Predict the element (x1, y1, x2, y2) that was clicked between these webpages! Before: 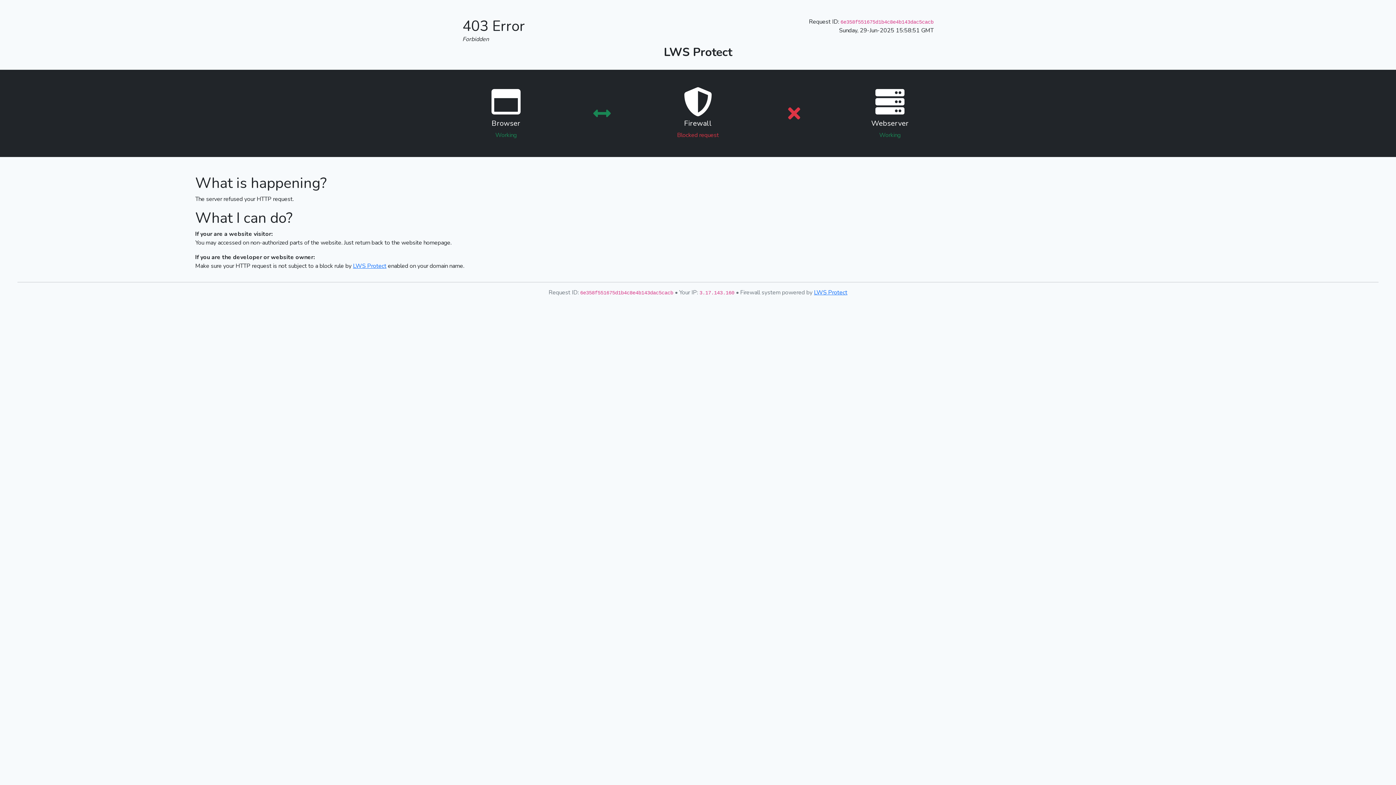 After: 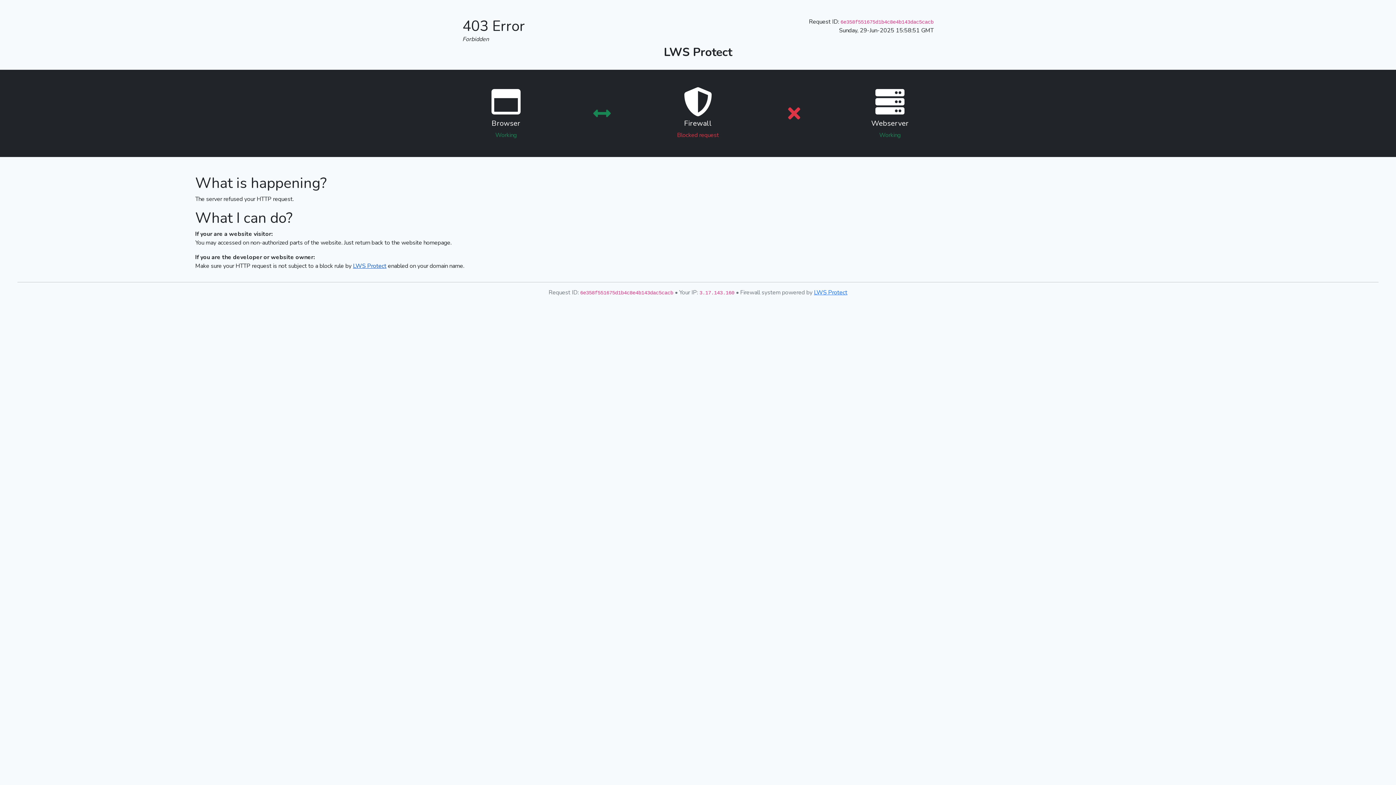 Action: bbox: (353, 262, 386, 270) label: LWS Protect